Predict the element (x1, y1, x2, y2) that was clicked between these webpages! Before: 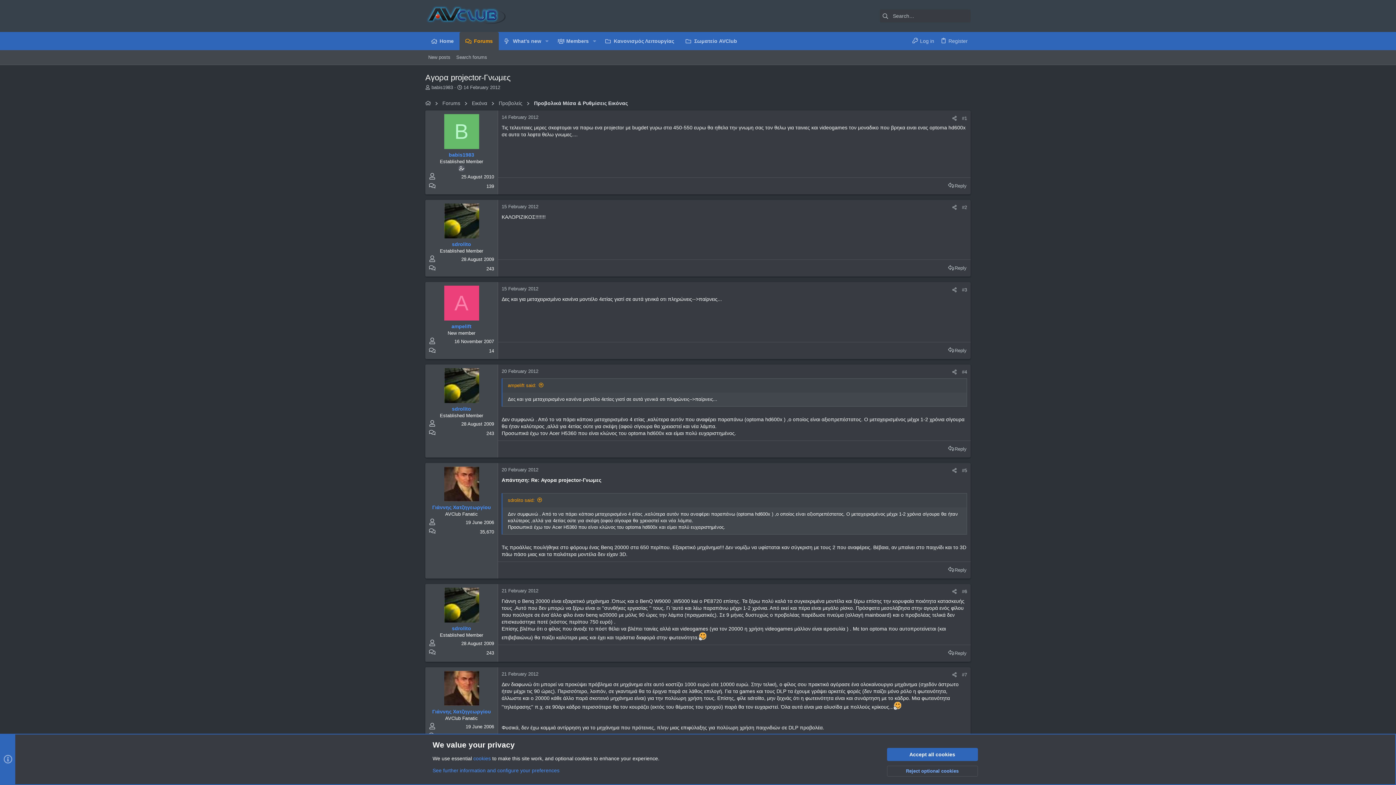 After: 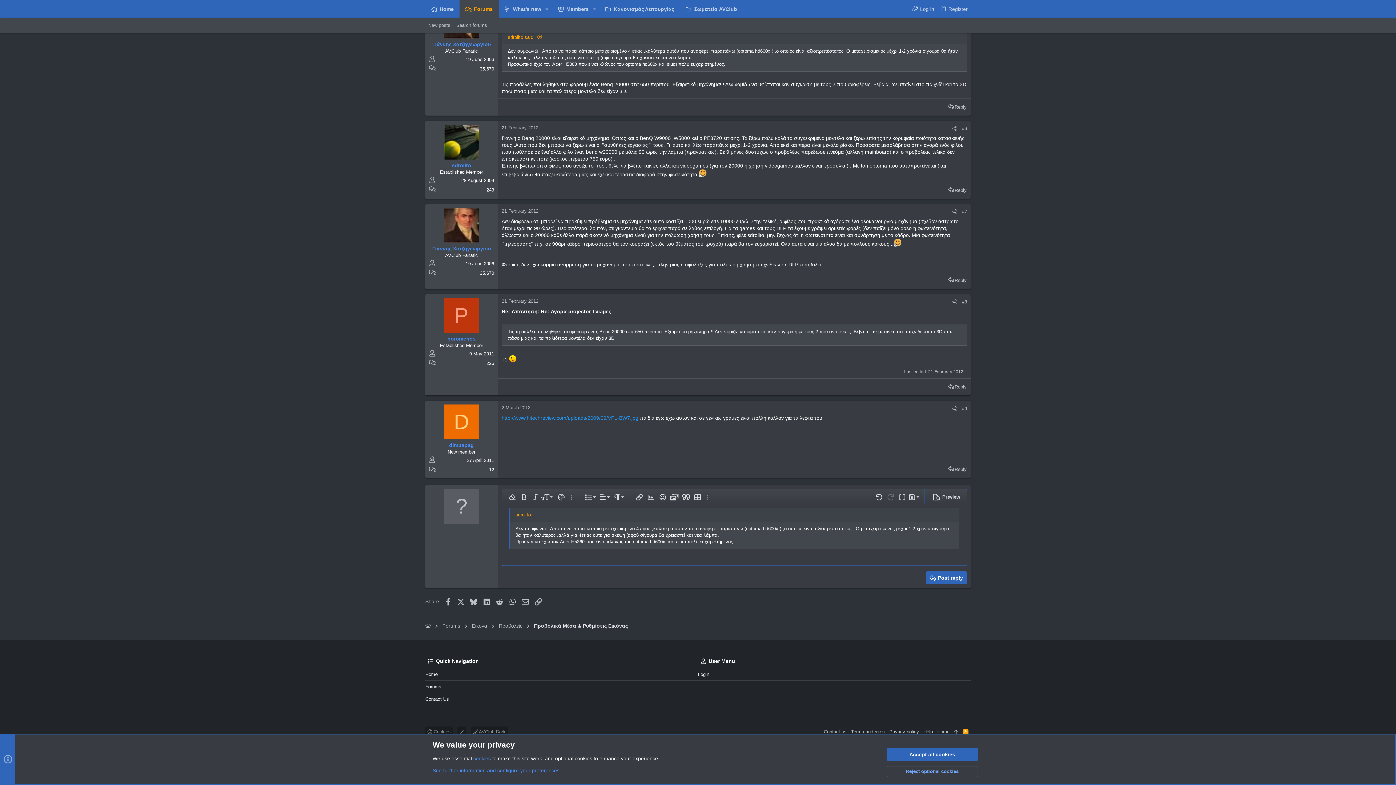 Action: bbox: (946, 444, 968, 454) label: Reply